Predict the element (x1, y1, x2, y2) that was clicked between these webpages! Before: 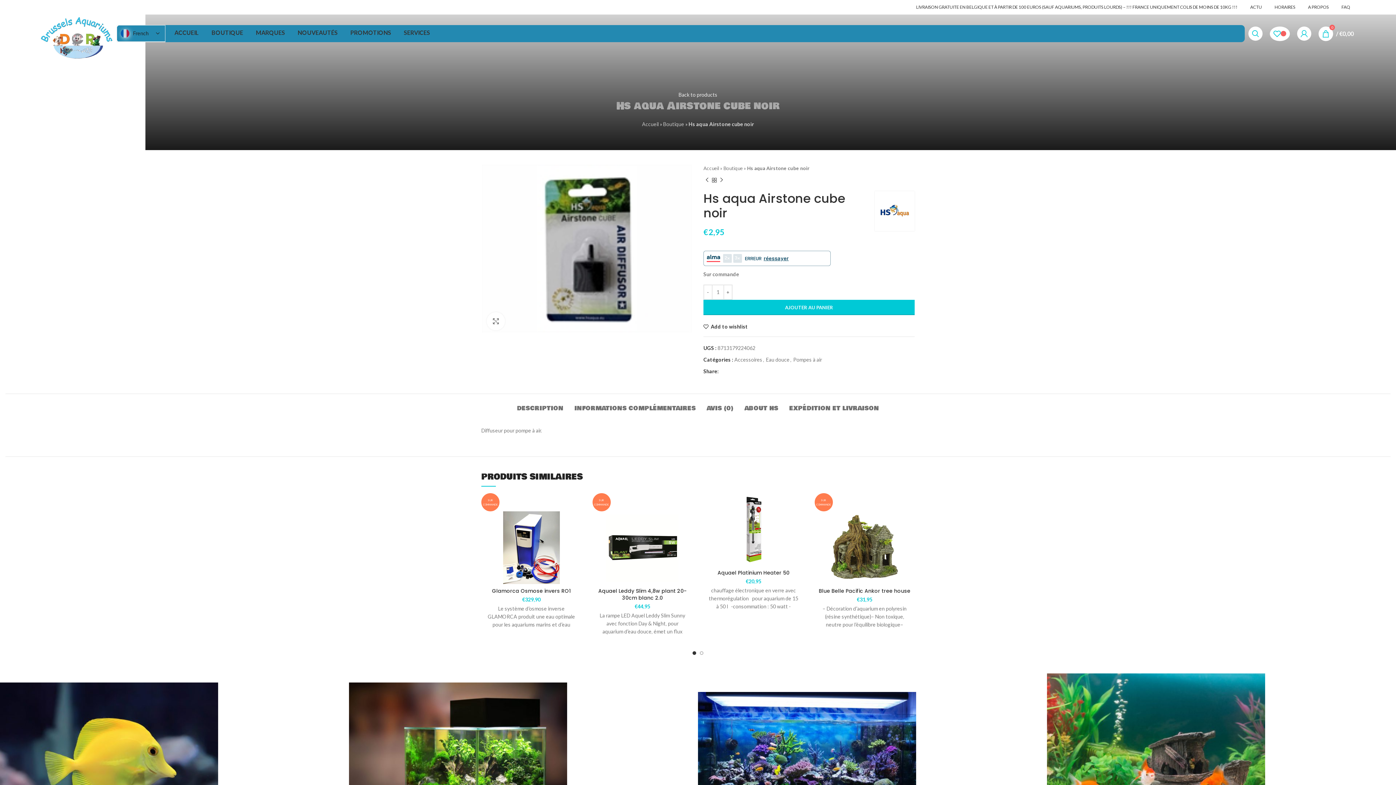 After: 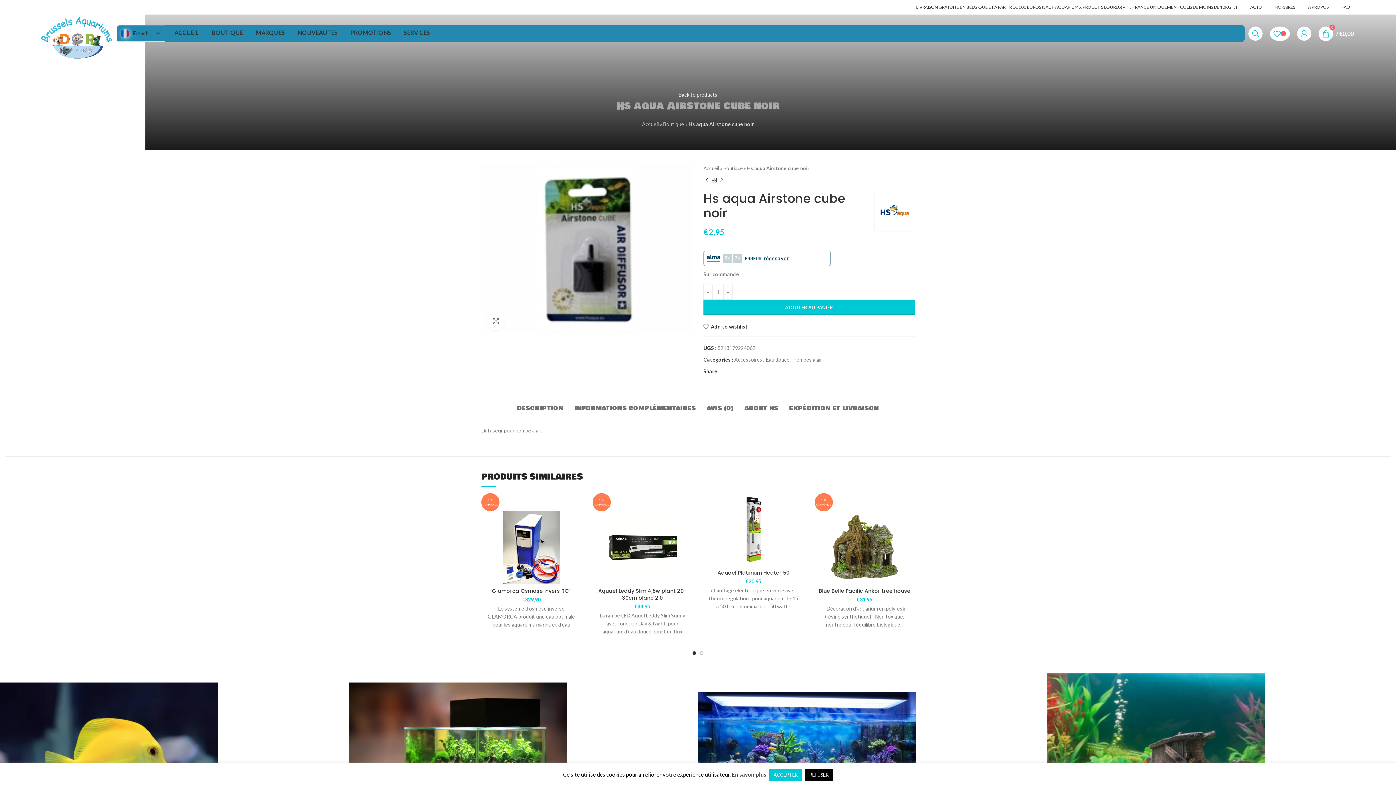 Action: bbox: (720, 369, 725, 373) label: Facebook social link